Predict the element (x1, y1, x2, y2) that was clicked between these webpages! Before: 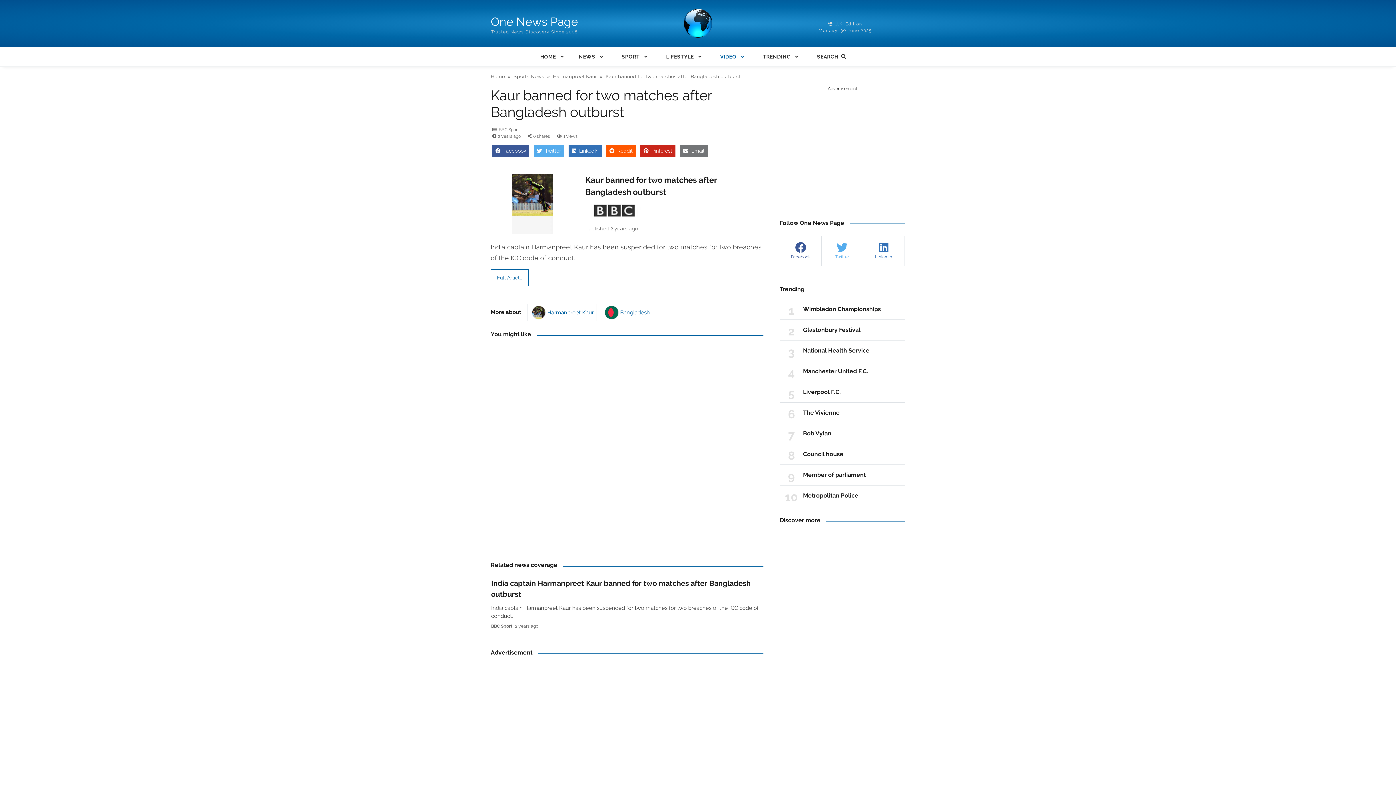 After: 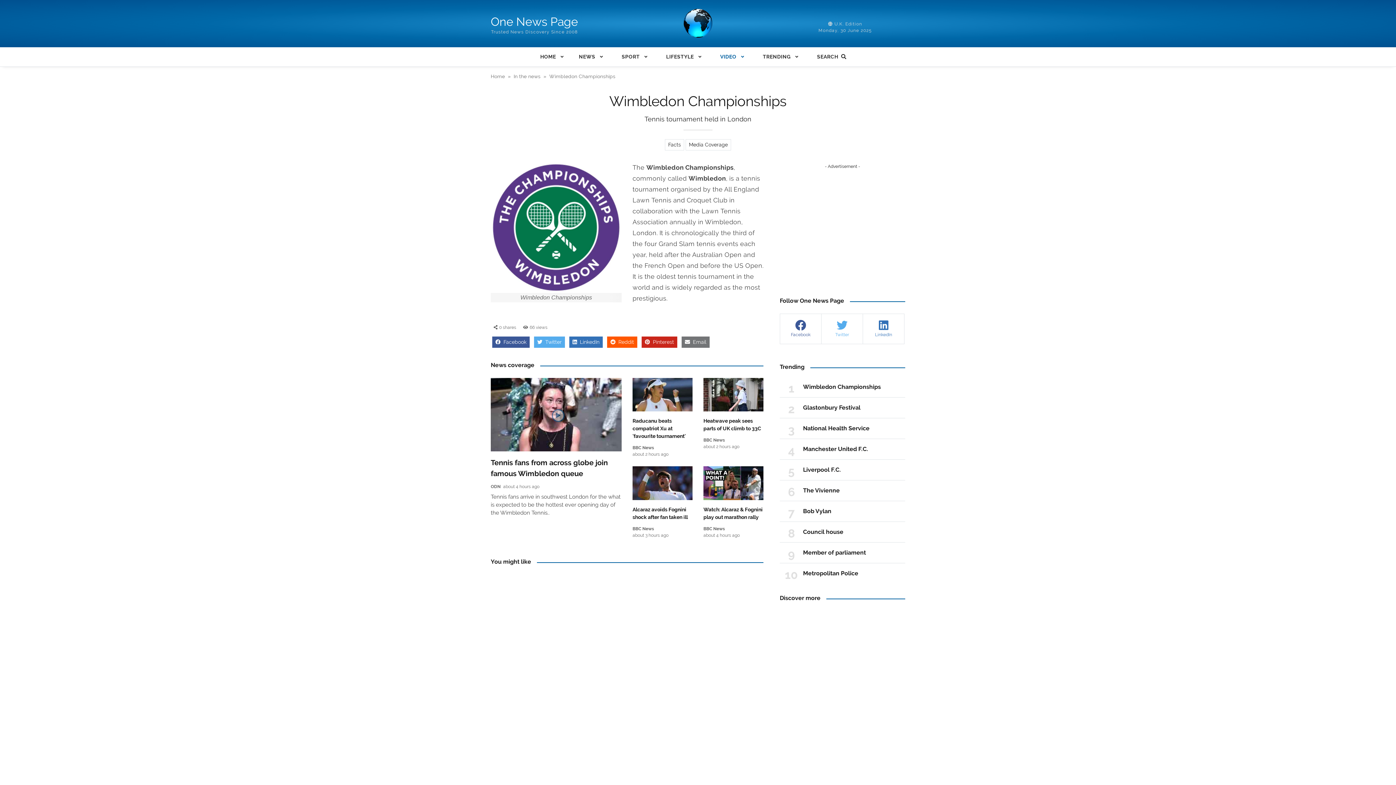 Action: label: Wimbledon Championships bbox: (803, 305, 881, 312)